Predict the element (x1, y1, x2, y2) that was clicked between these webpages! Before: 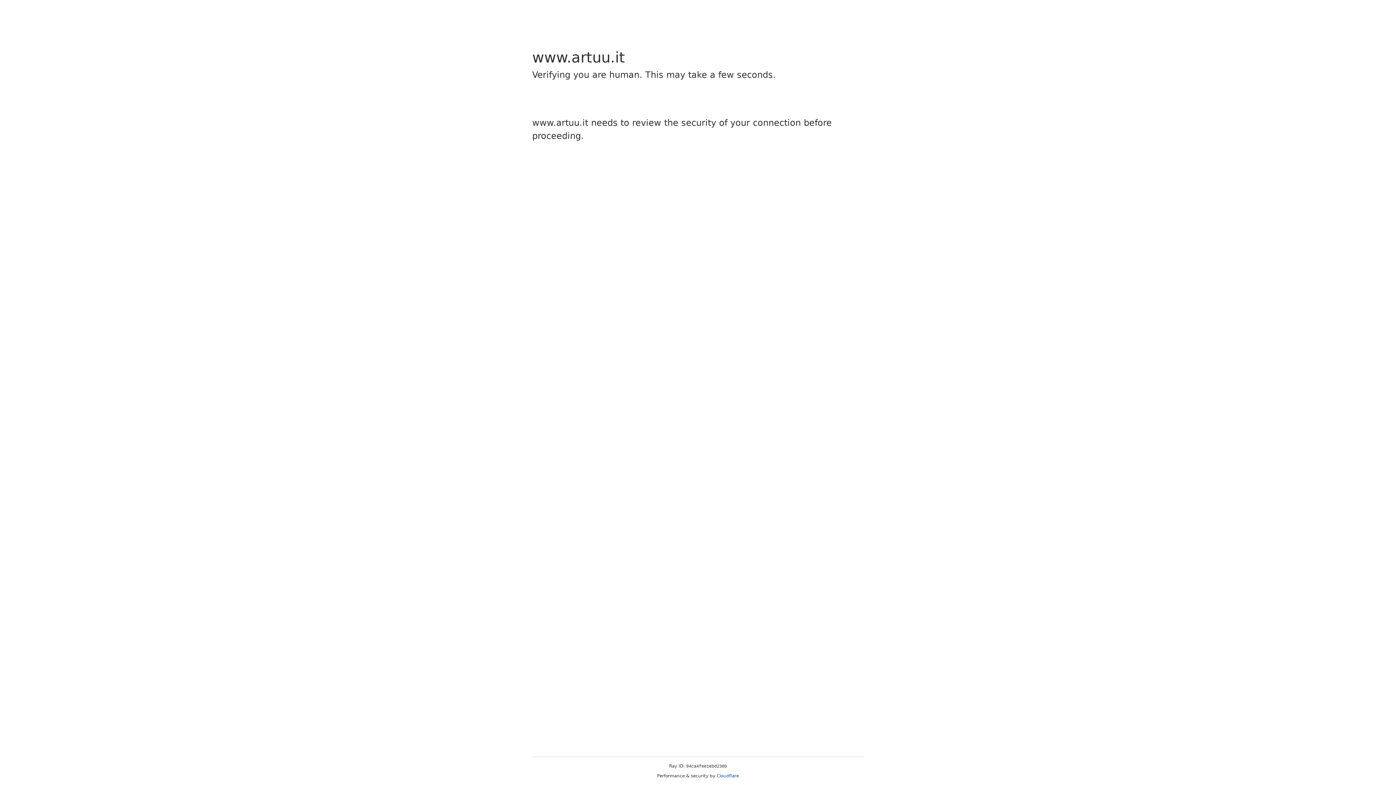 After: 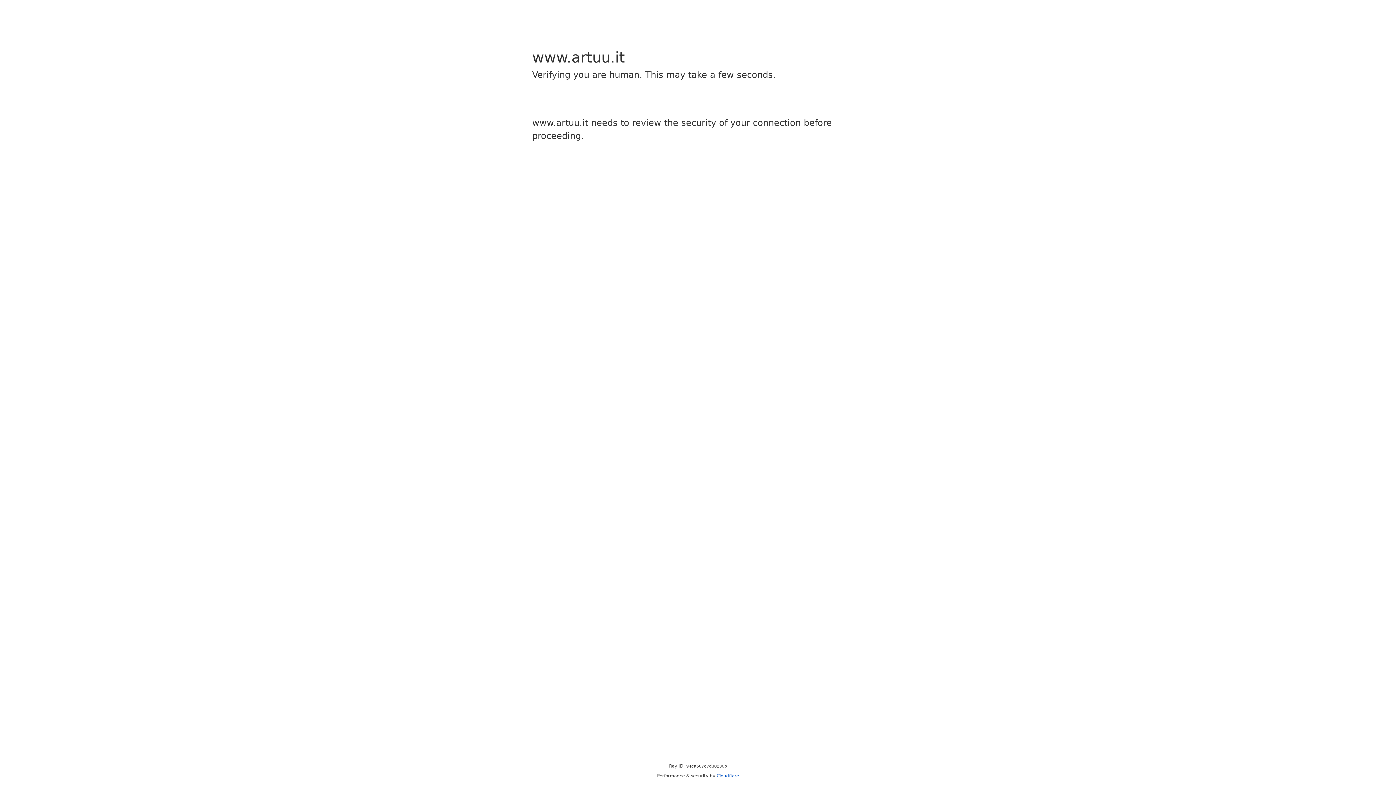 Action: label: Cloudflare bbox: (716, 773, 739, 778)